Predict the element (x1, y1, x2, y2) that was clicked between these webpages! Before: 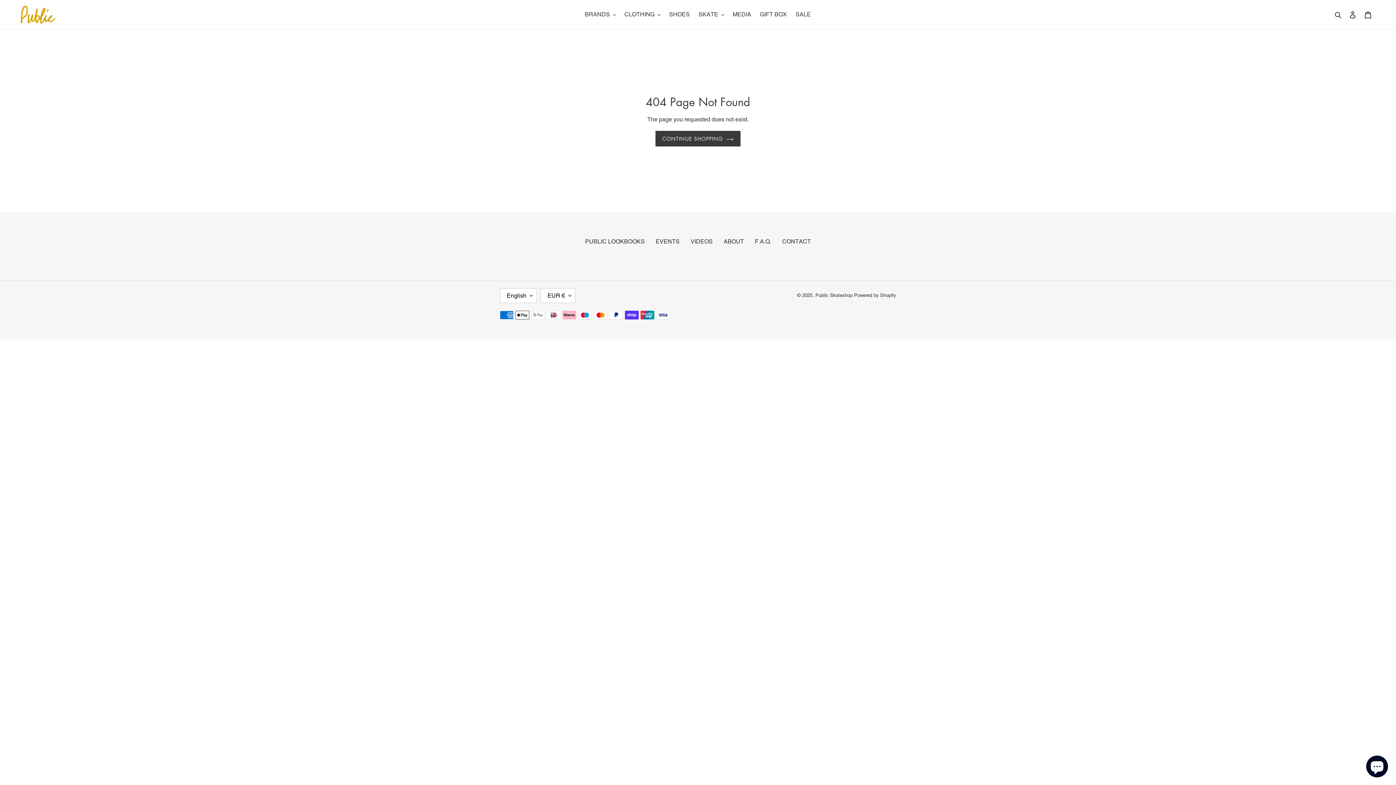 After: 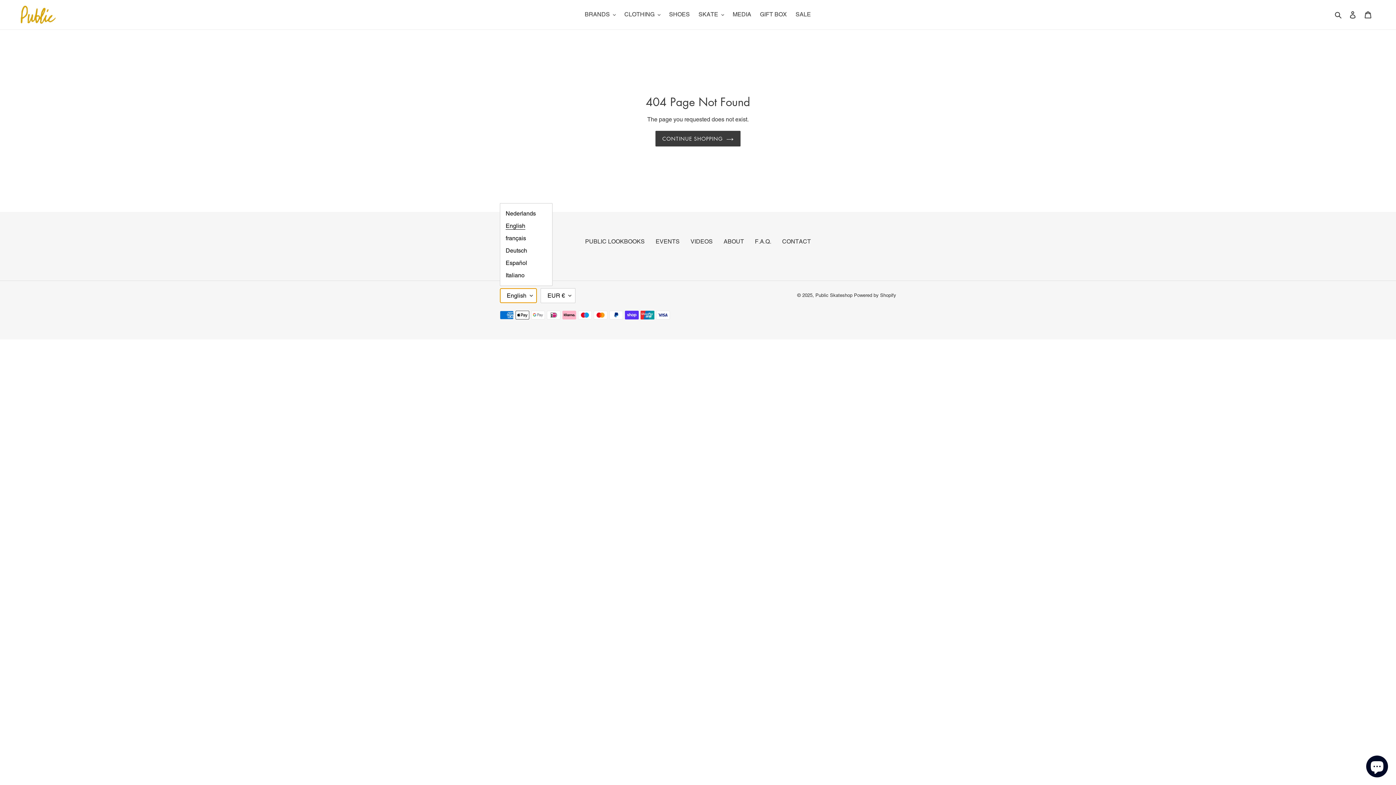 Action: label: English bbox: (500, 288, 537, 303)